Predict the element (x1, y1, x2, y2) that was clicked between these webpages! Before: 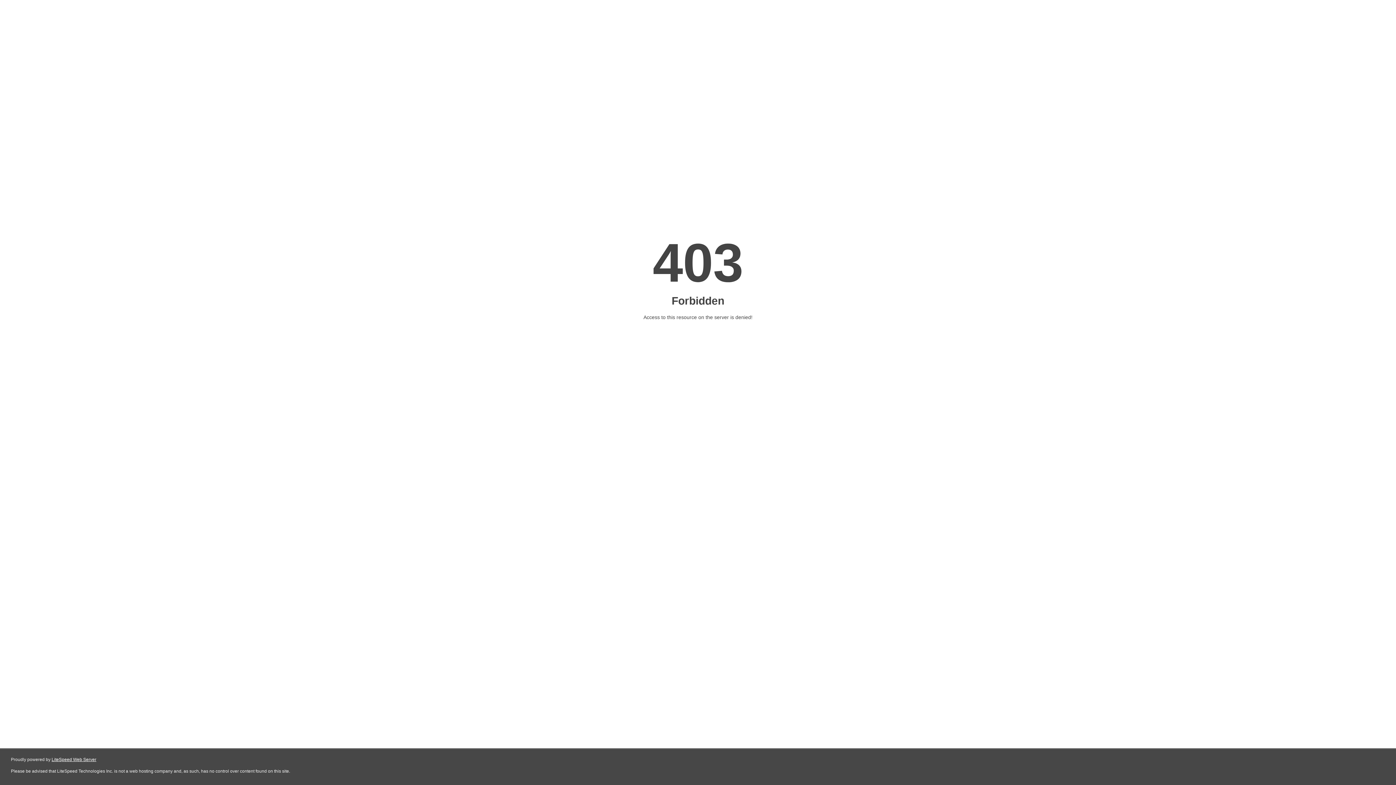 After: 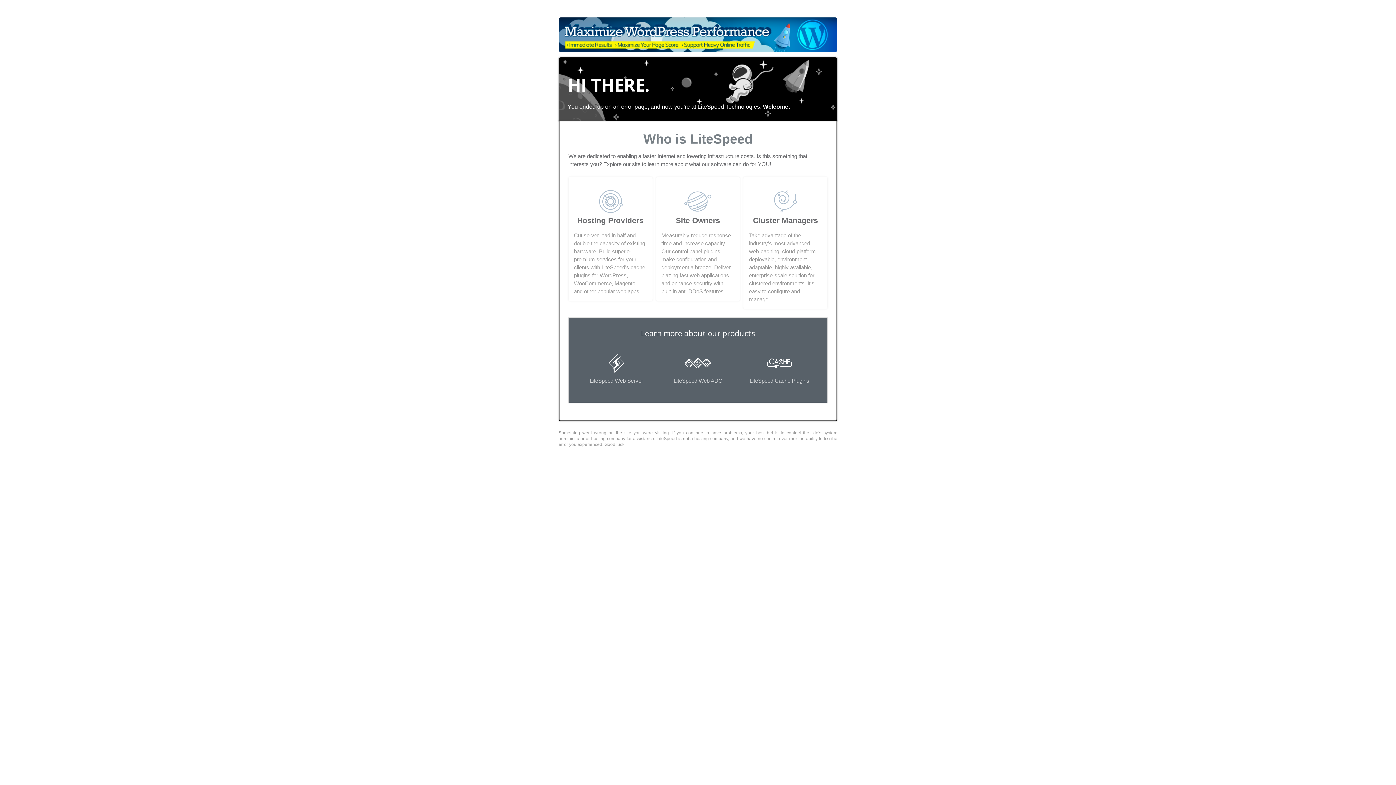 Action: bbox: (51, 757, 96, 762) label: LiteSpeed Web Server